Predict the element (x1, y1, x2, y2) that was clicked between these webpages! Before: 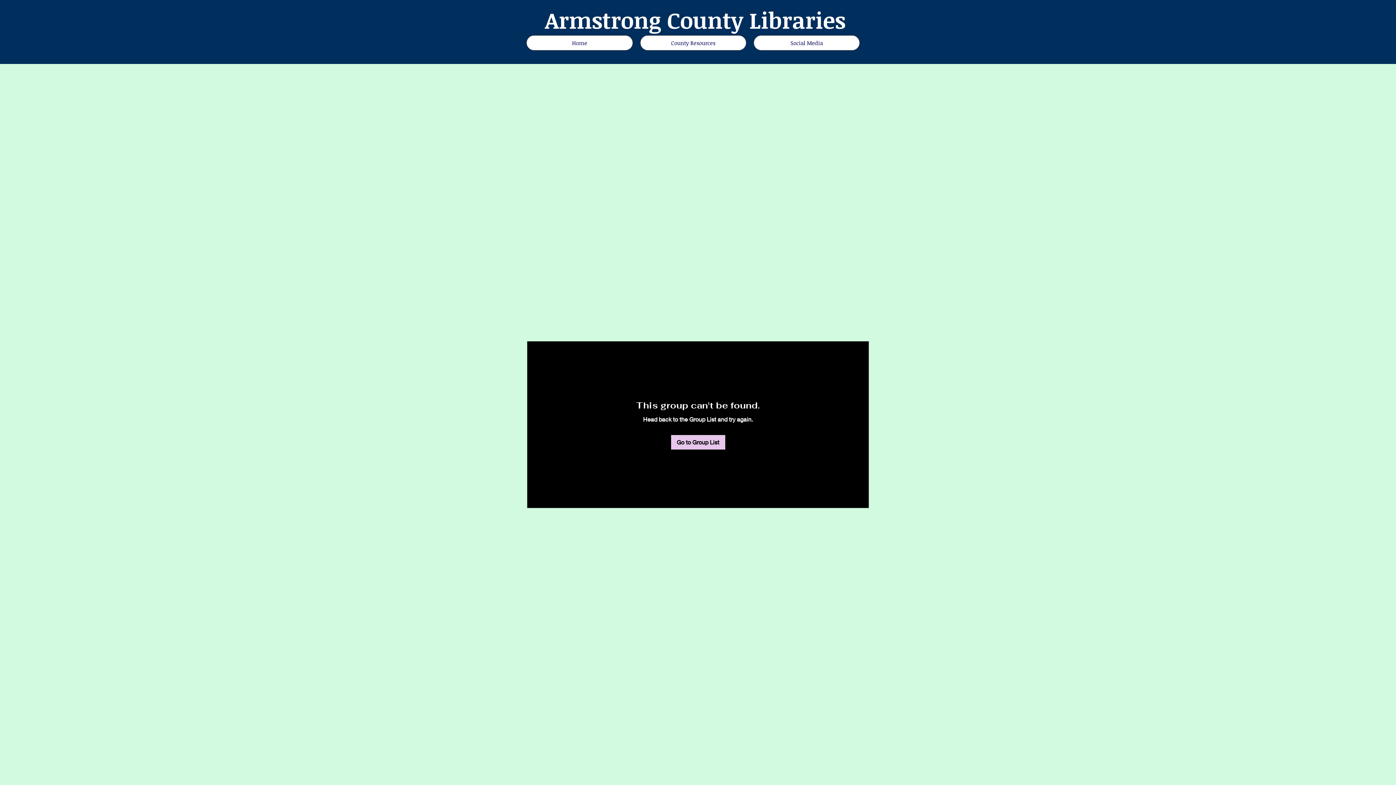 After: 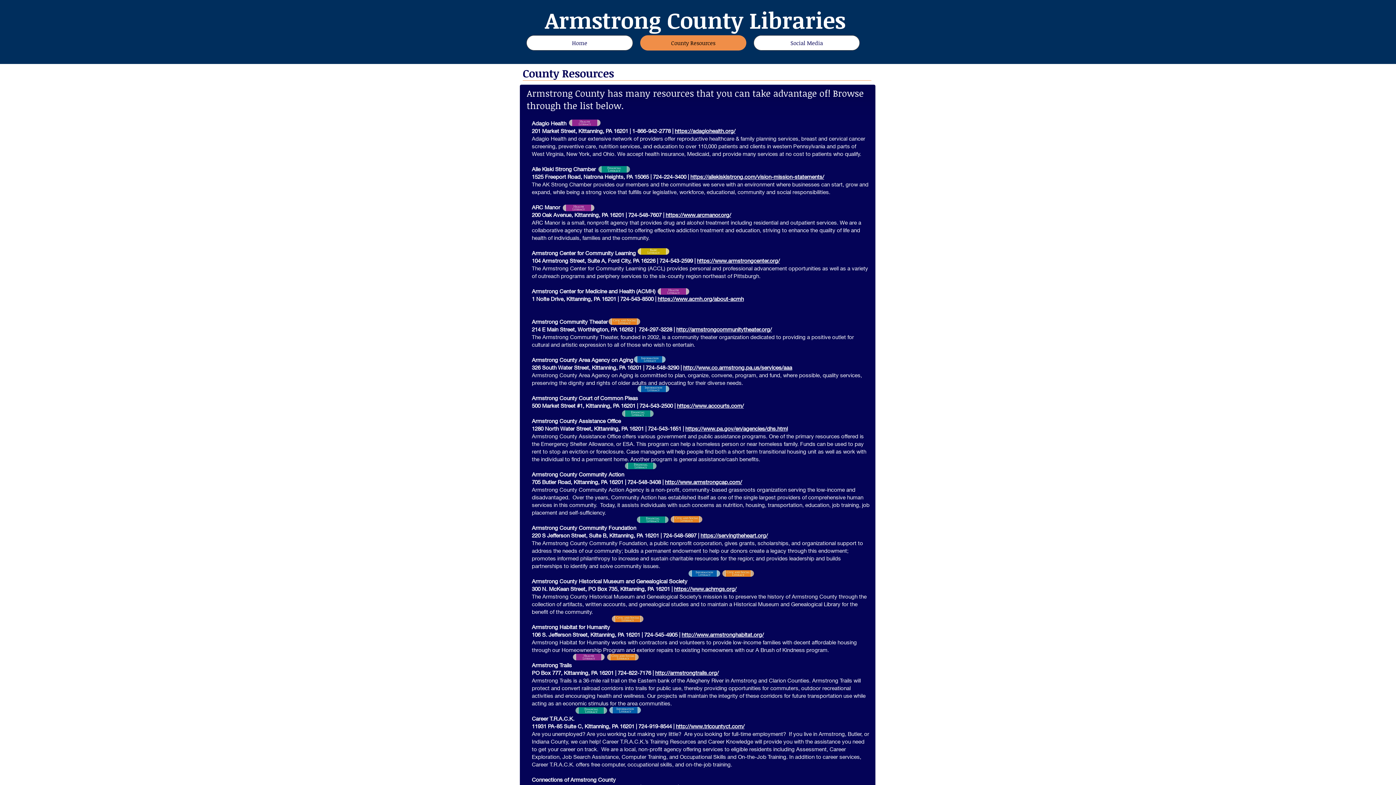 Action: label: County Resources bbox: (640, 35, 746, 50)